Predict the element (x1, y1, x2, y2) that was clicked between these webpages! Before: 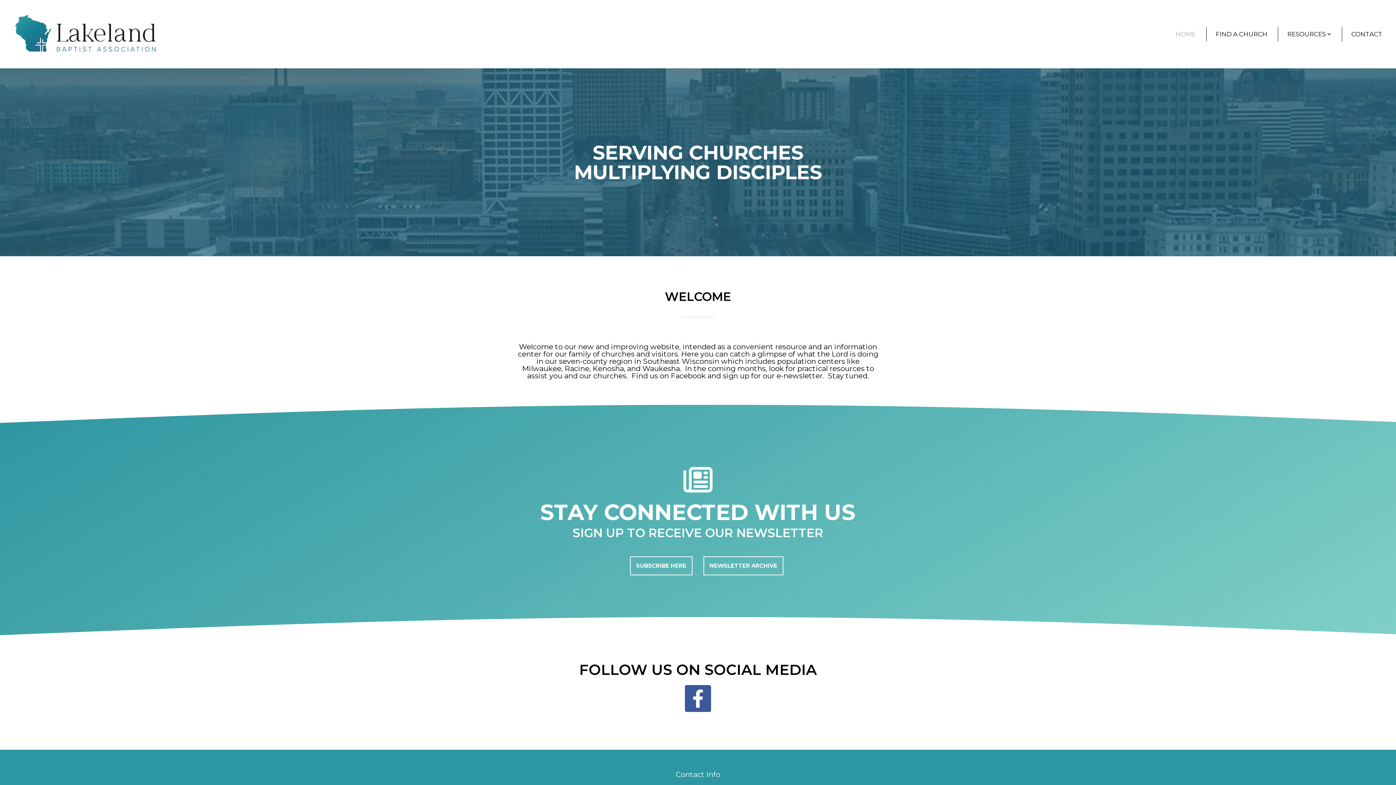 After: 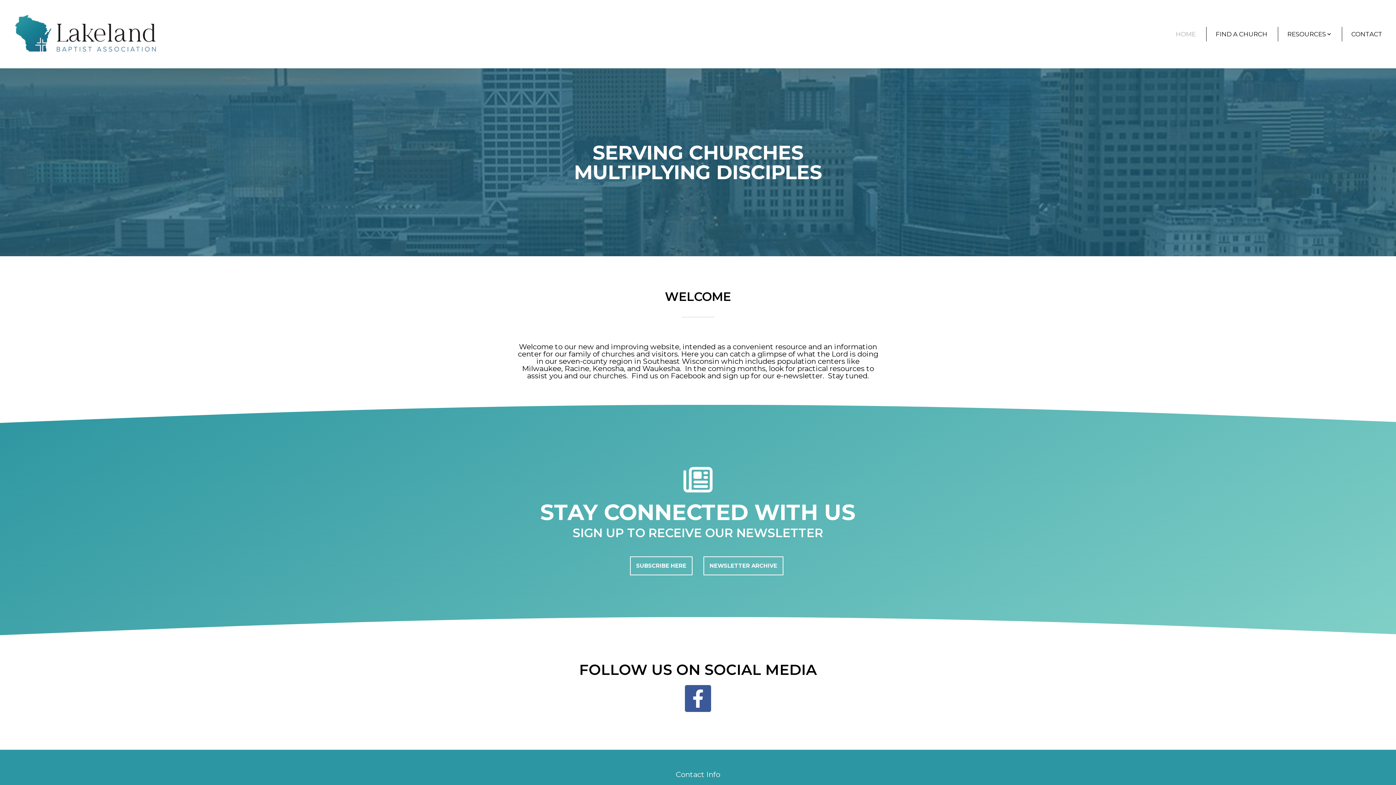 Action: label: HOME bbox: (1166, 26, 1205, 41)